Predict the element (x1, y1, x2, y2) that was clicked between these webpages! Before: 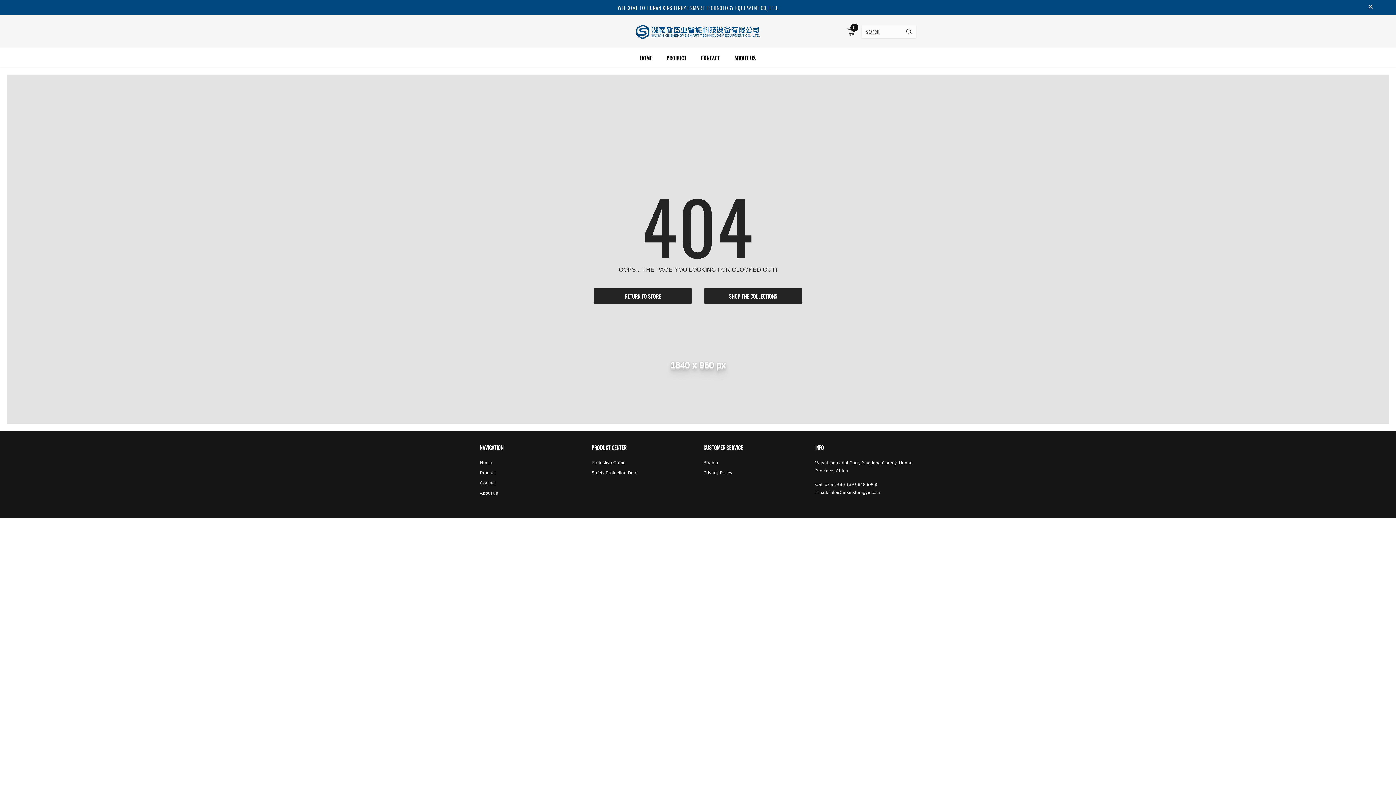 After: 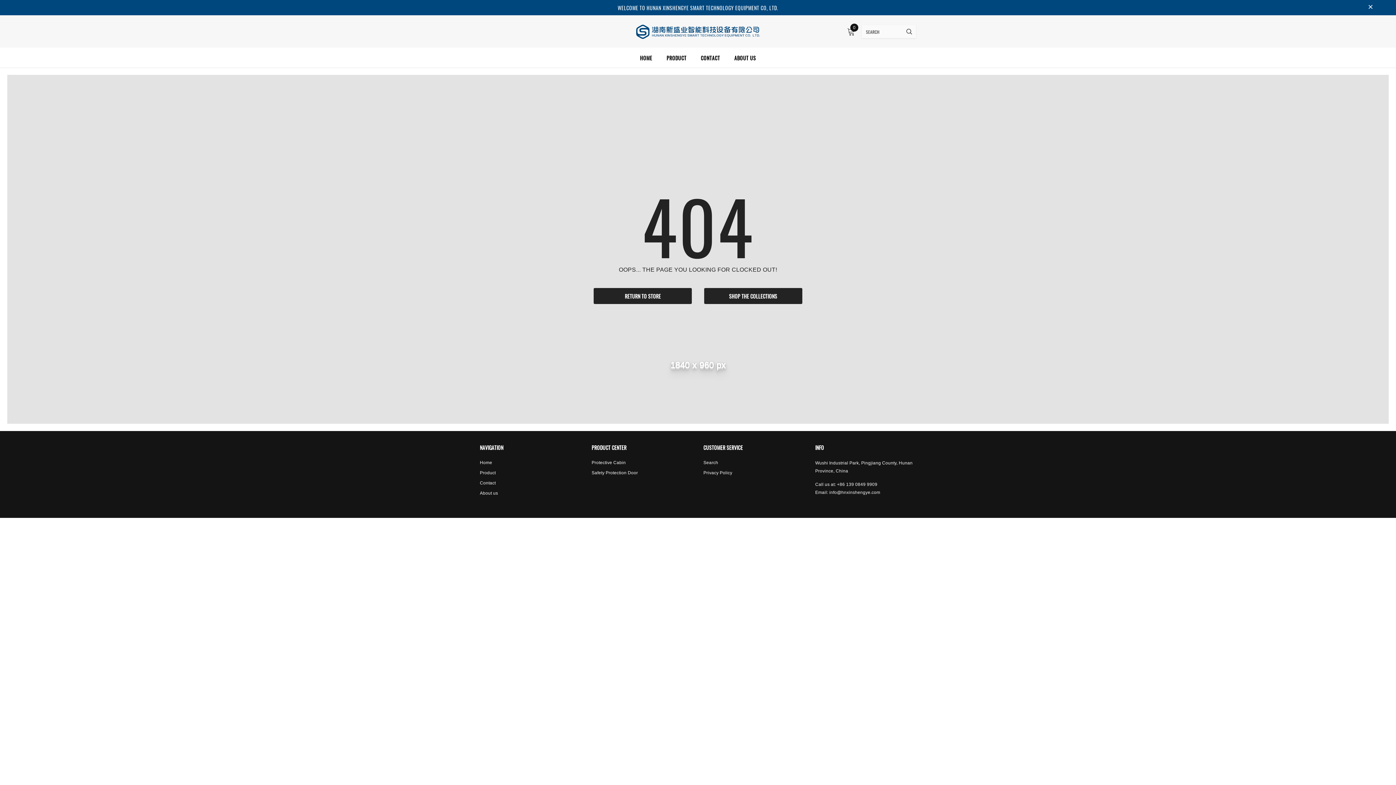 Action: label: info@hnxinshengye.com bbox: (829, 489, 880, 495)